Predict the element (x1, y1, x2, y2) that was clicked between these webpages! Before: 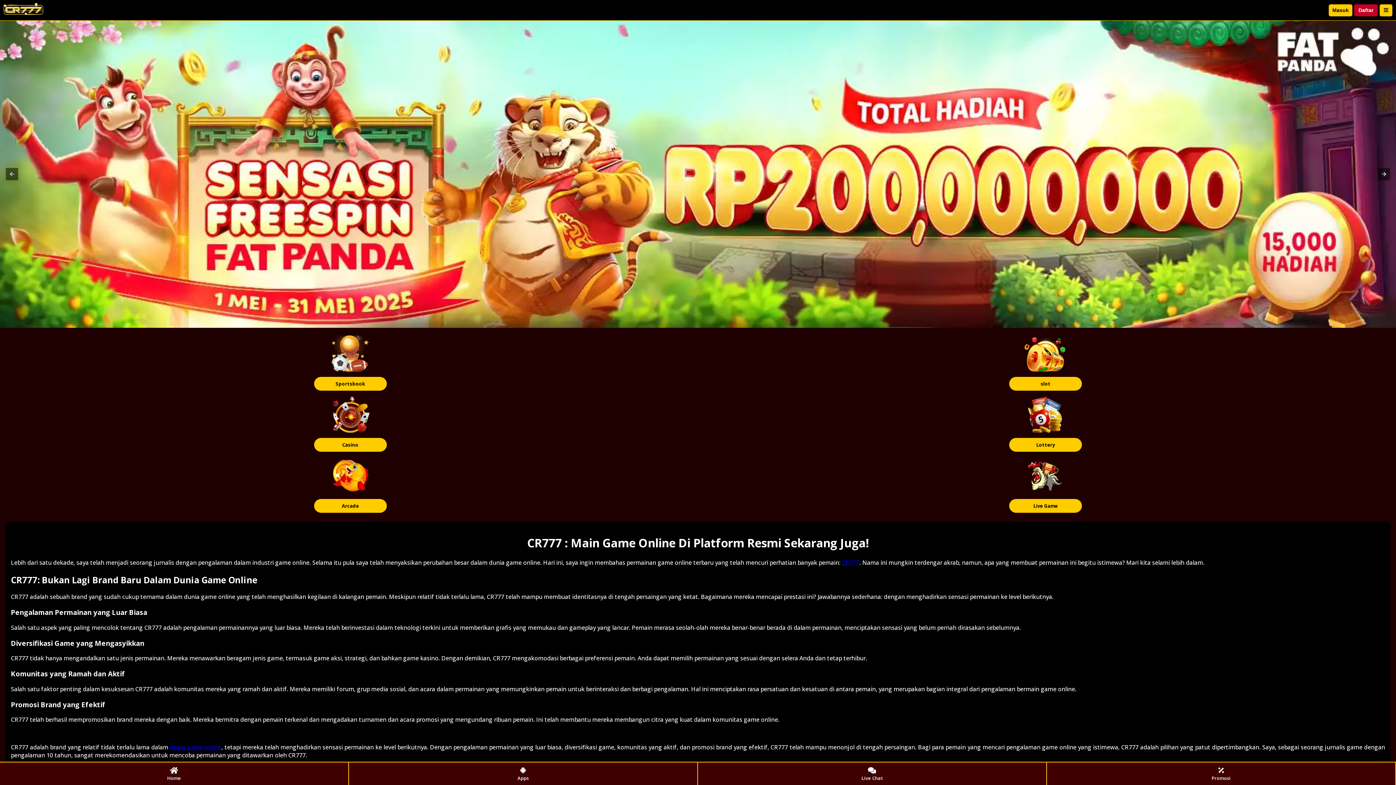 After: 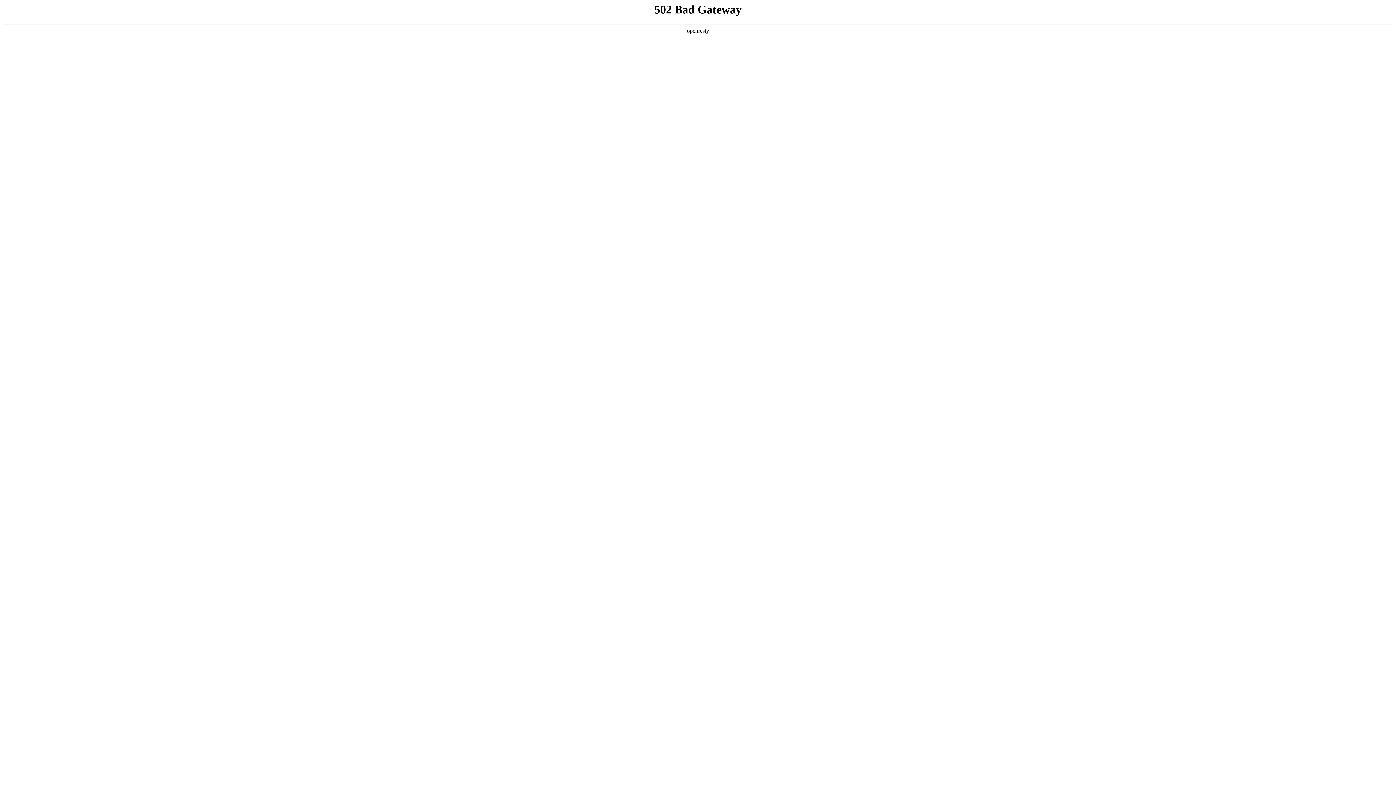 Action: bbox: (169, 743, 221, 751) label: dunia game online